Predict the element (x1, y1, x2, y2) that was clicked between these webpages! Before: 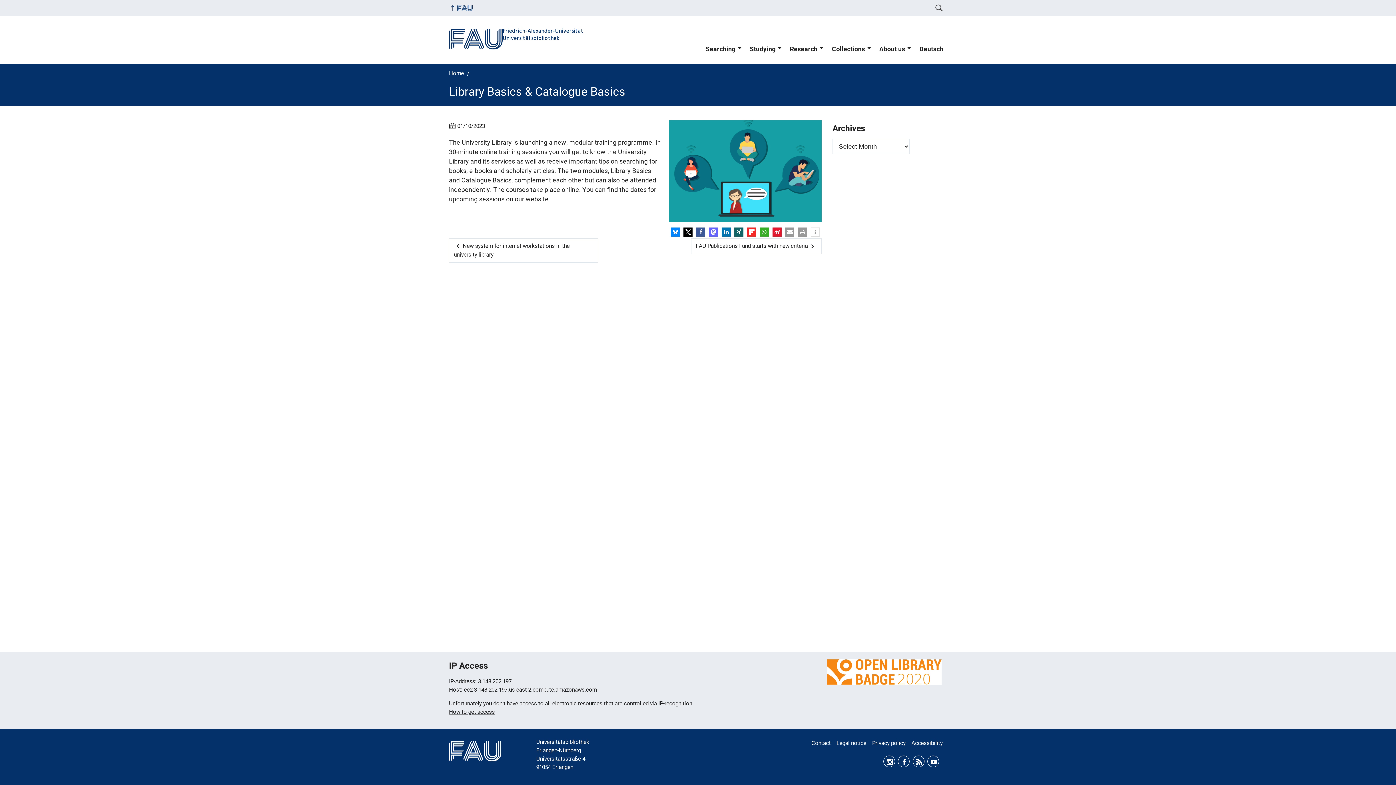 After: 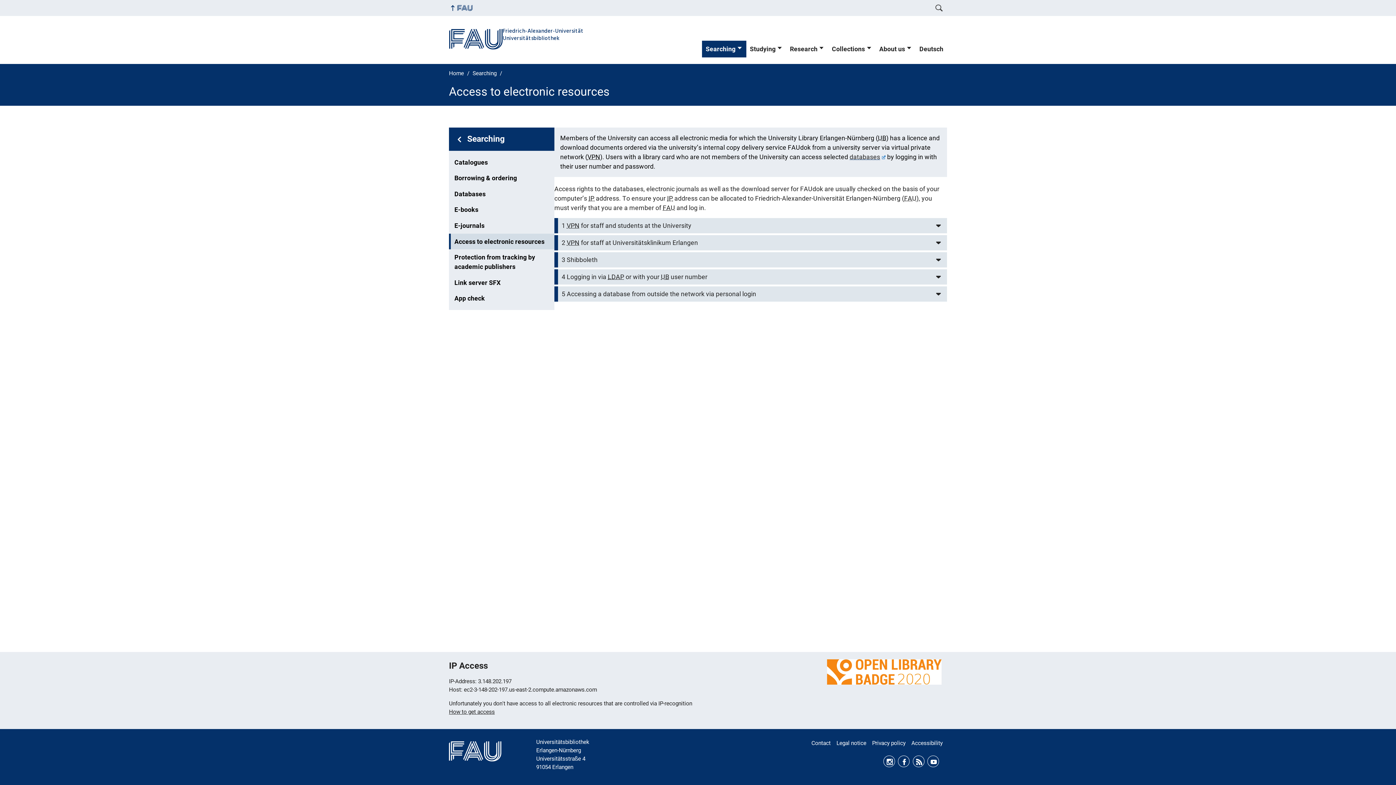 Action: label: How to get access bbox: (449, 709, 494, 715)